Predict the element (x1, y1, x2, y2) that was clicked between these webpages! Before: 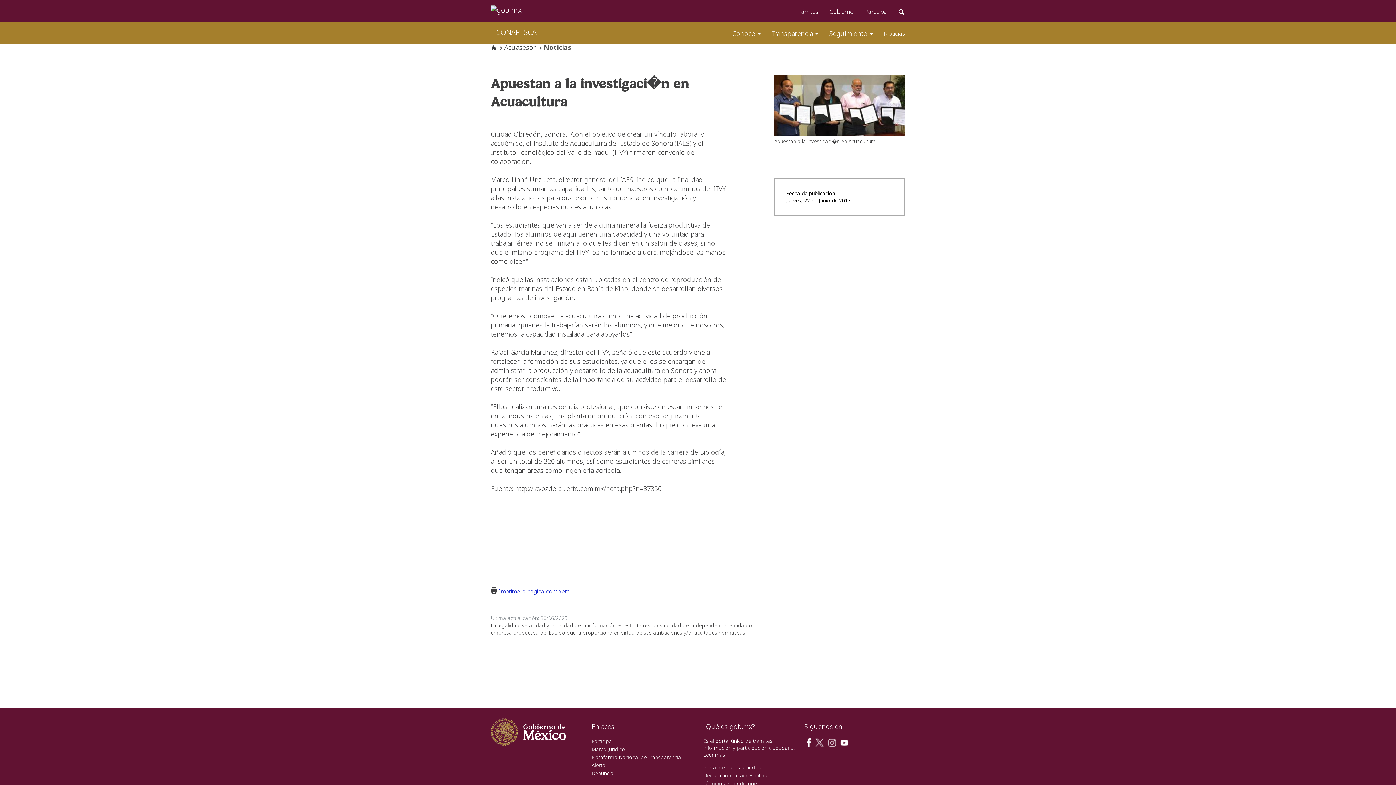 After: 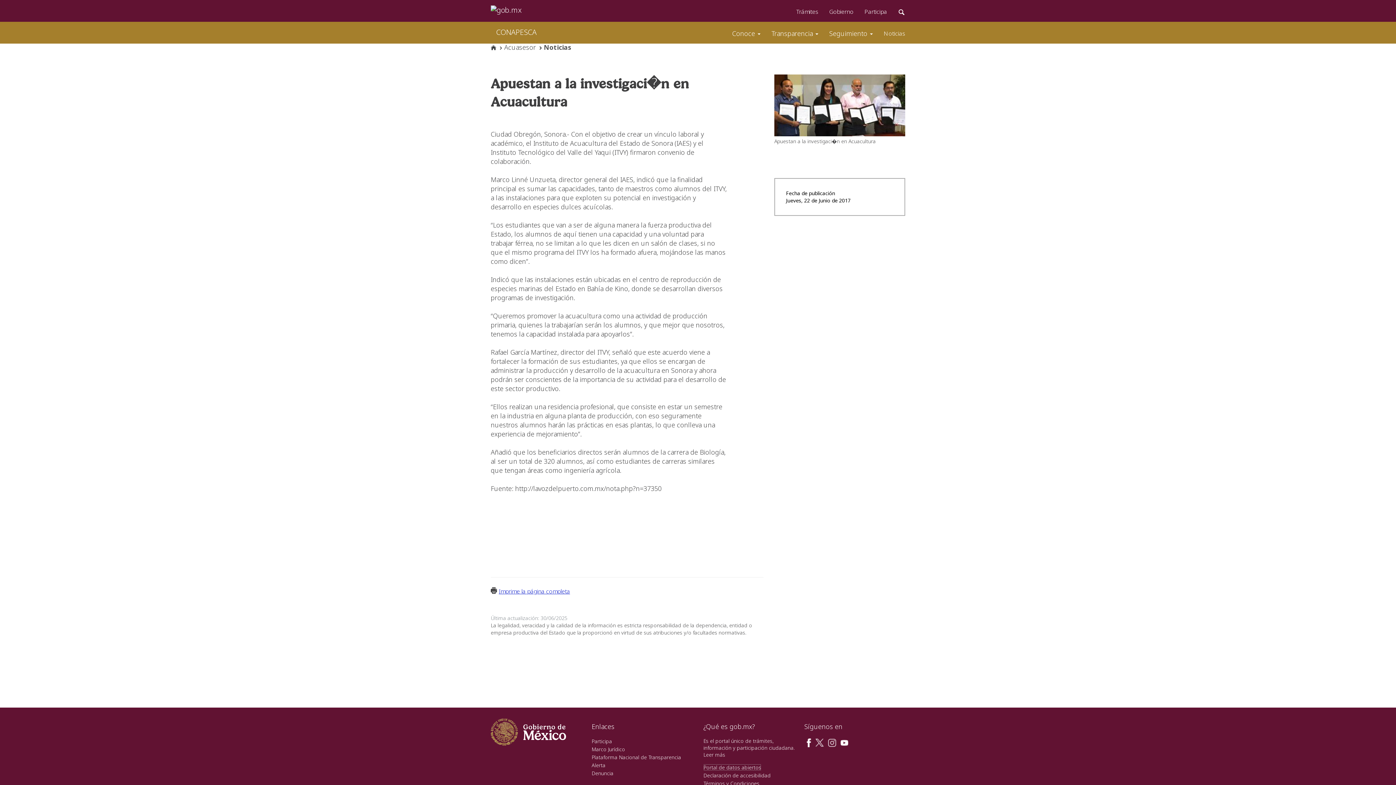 Action: label: Portal de datos abiertos bbox: (703, 764, 761, 771)